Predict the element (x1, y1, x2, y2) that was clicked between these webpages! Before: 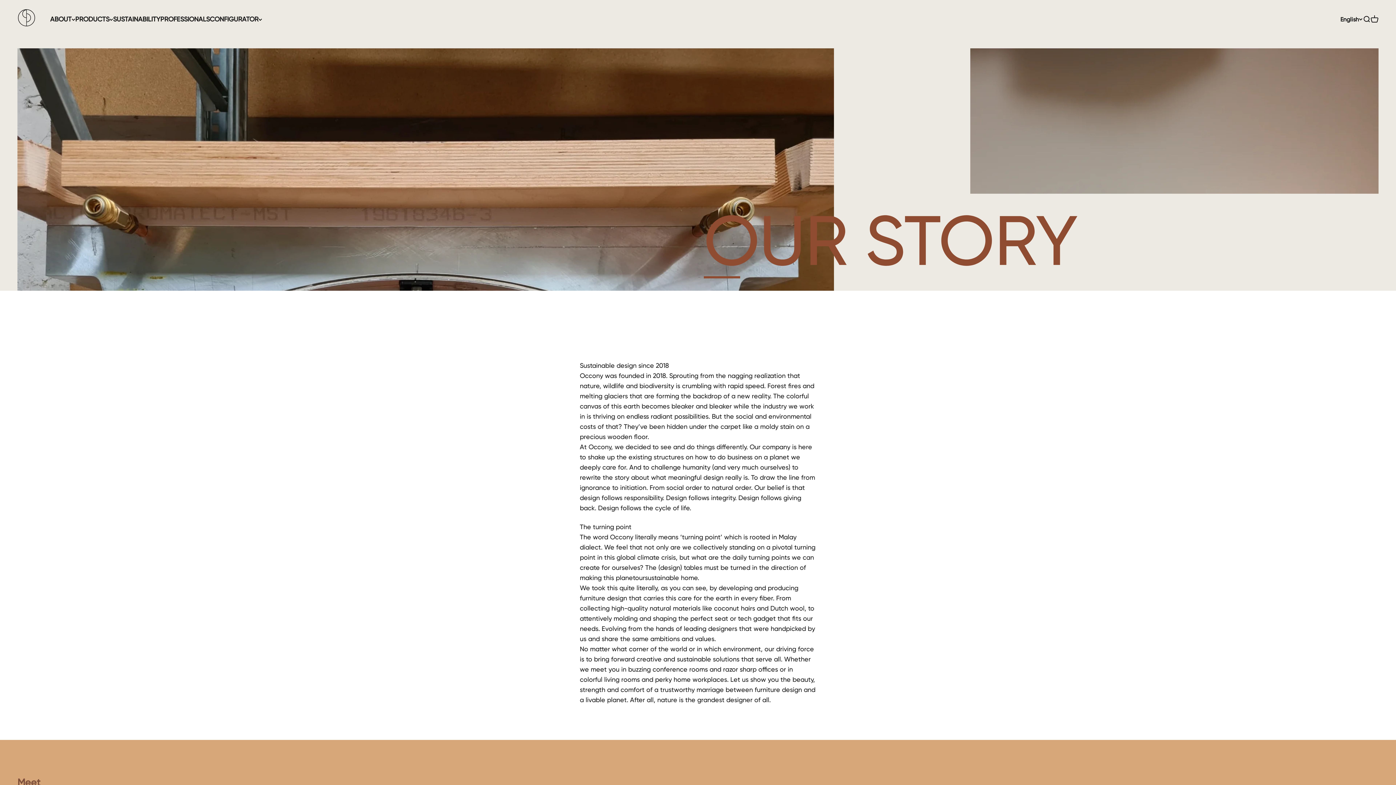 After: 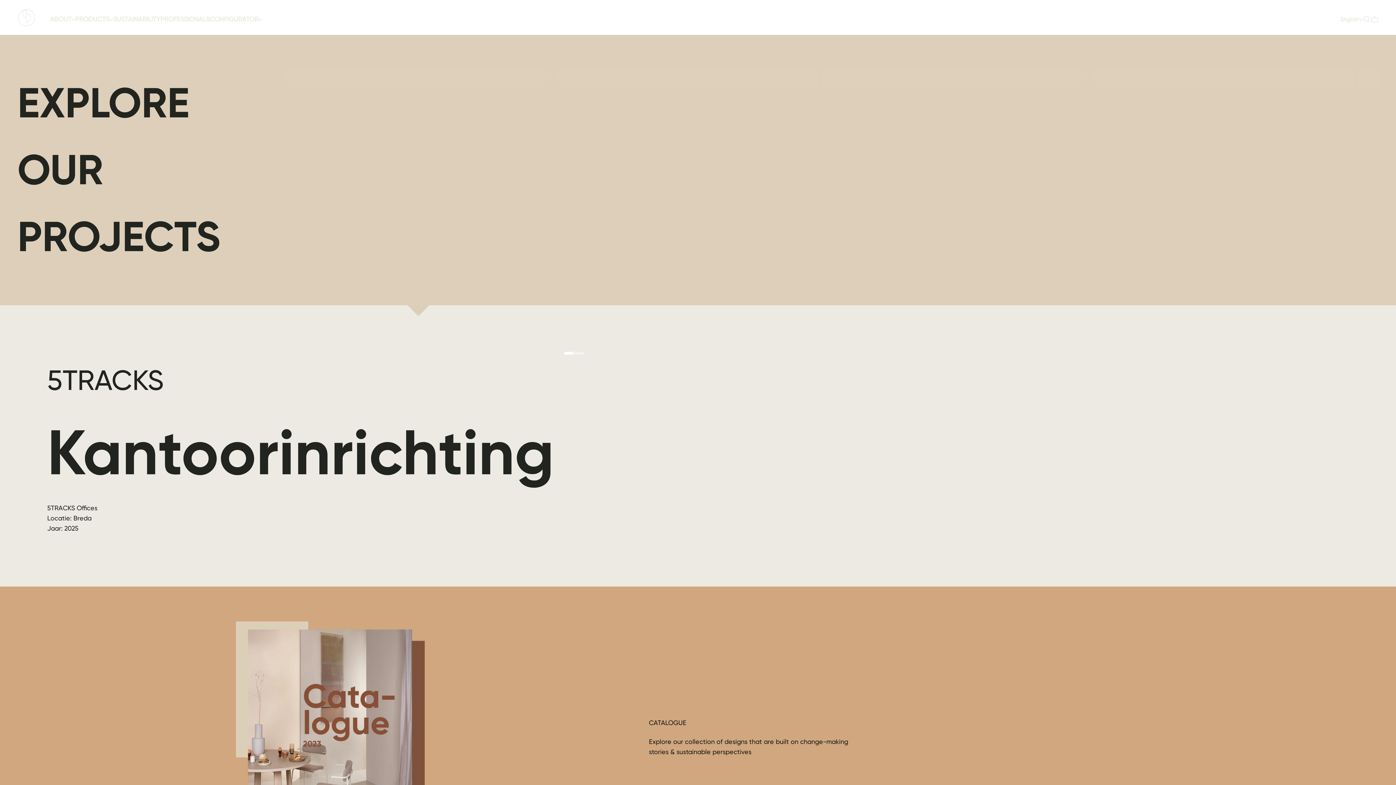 Action: bbox: (160, 15, 209, 22) label: PROFESSIONALS